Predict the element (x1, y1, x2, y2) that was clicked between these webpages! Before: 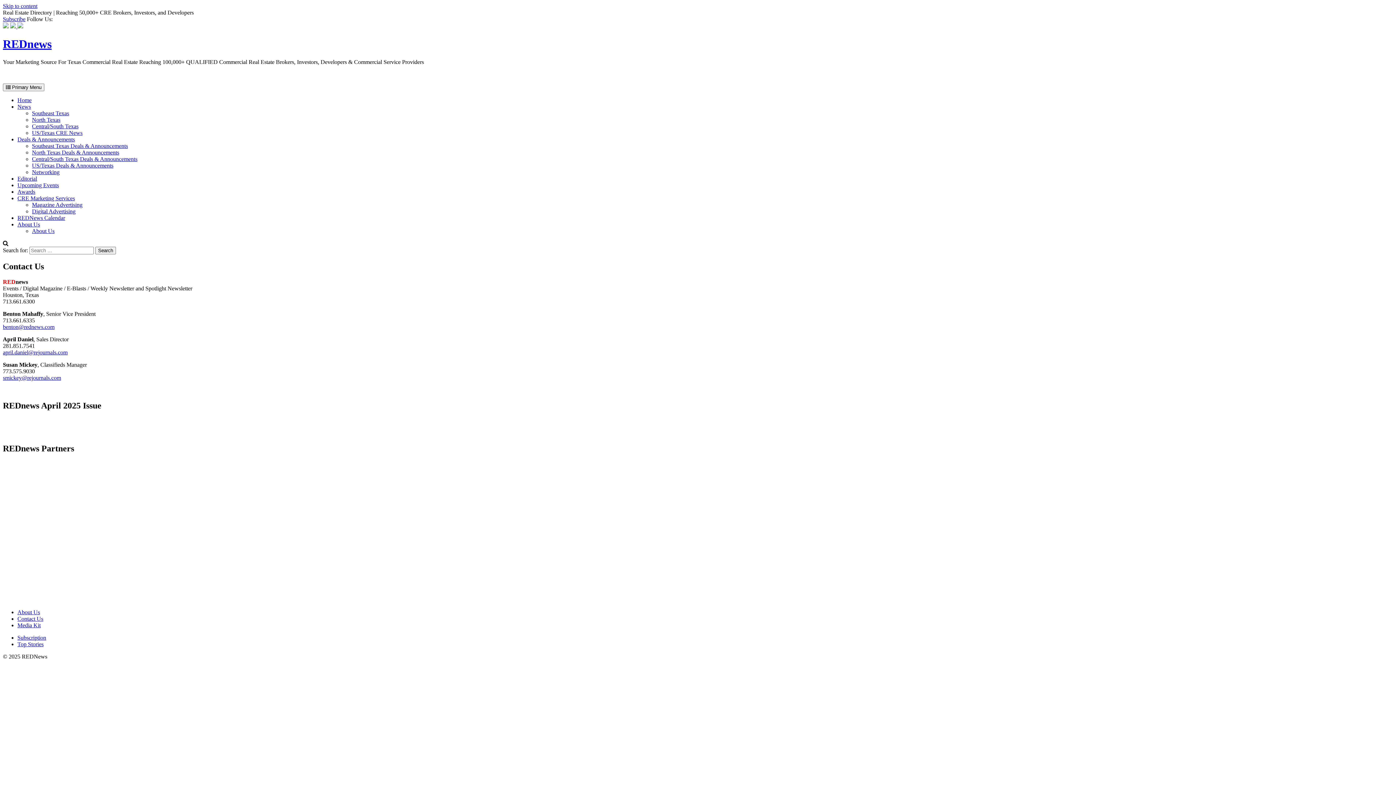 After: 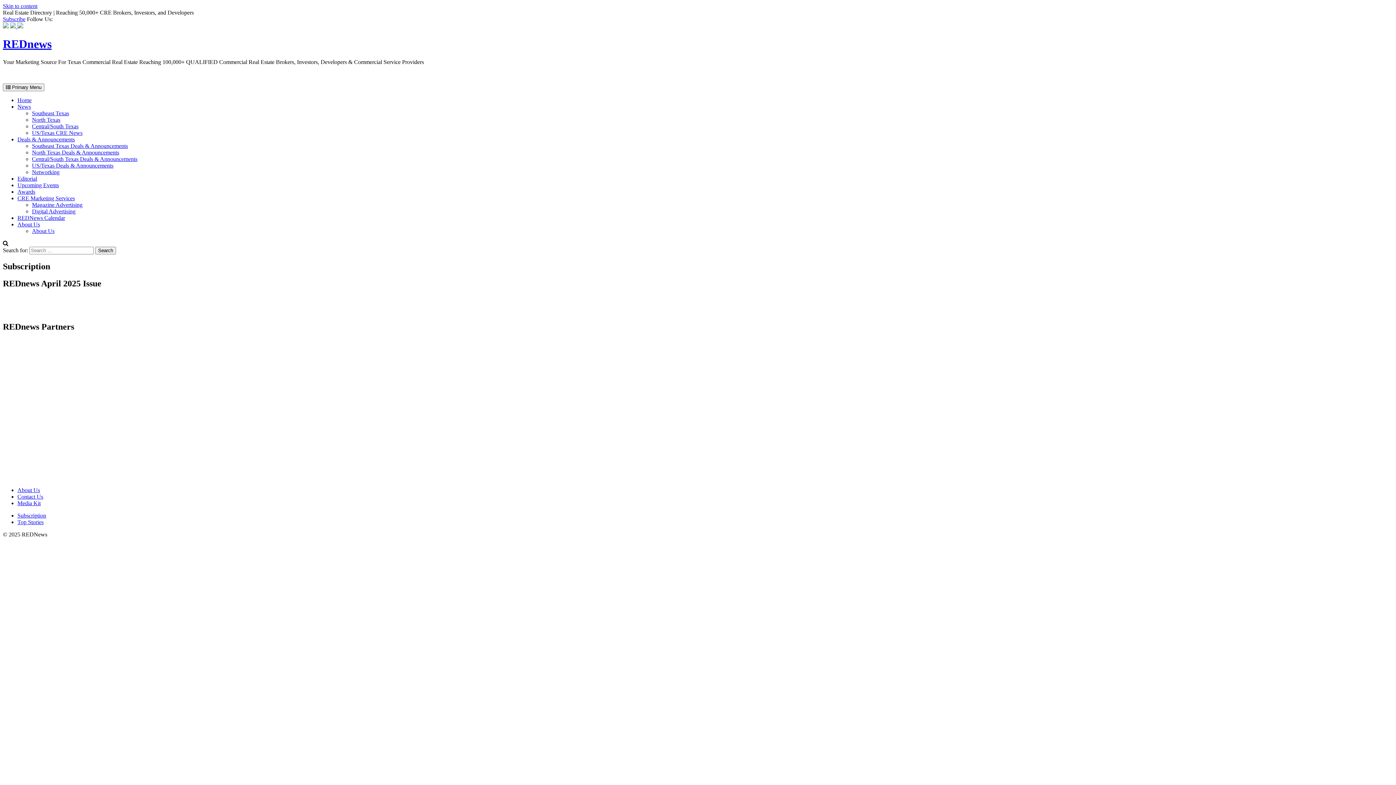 Action: label: Subscription bbox: (17, 635, 46, 641)